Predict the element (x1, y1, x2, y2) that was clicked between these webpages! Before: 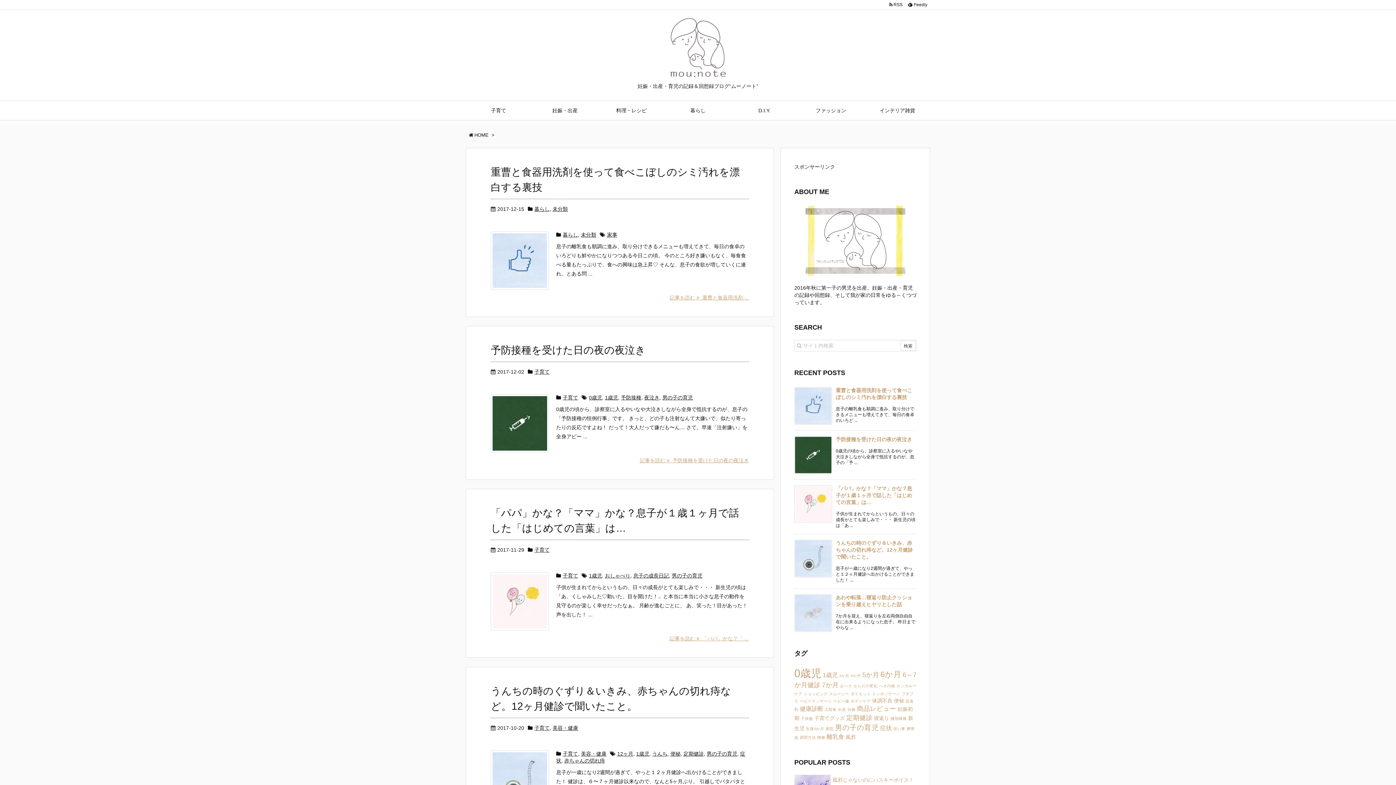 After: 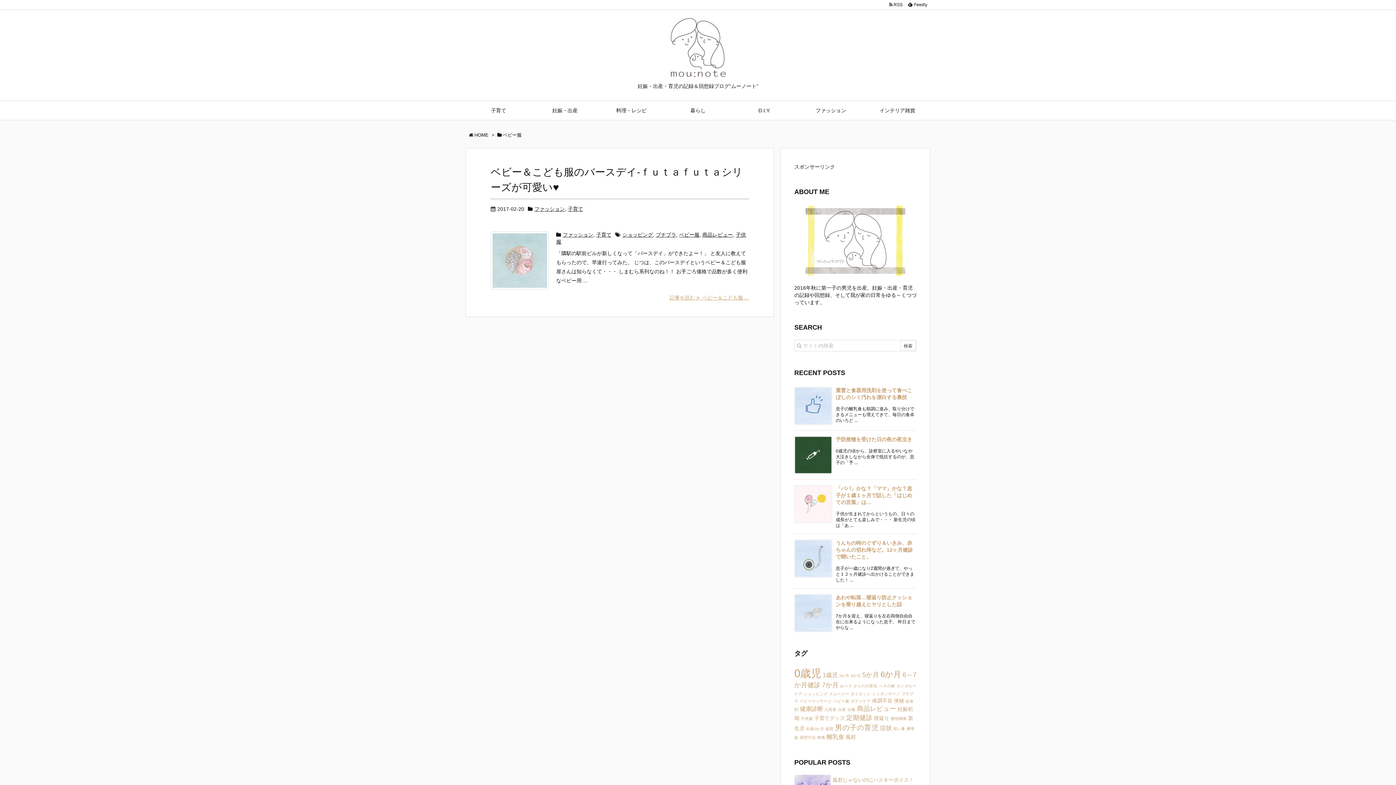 Action: label: ベビー服 (1個の項目) bbox: (833, 699, 849, 703)